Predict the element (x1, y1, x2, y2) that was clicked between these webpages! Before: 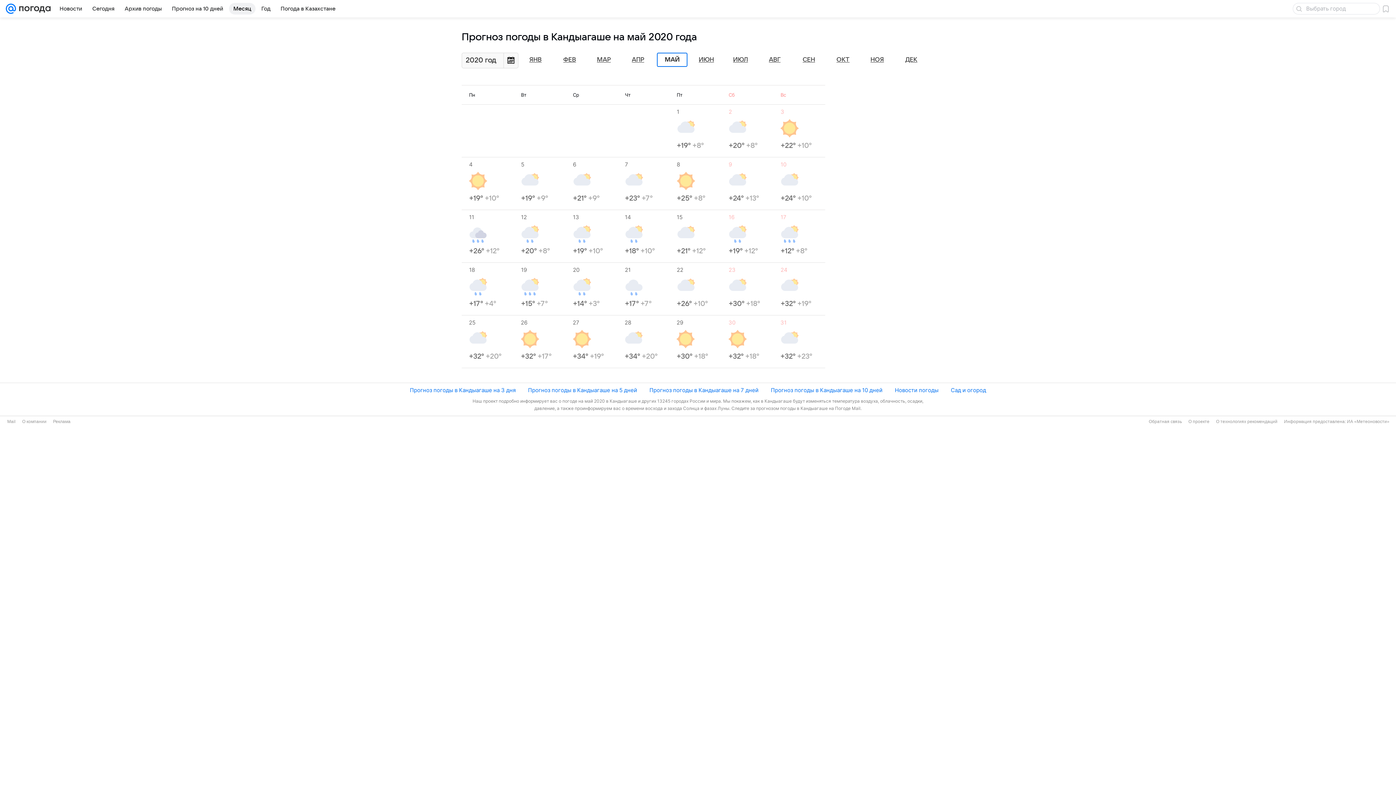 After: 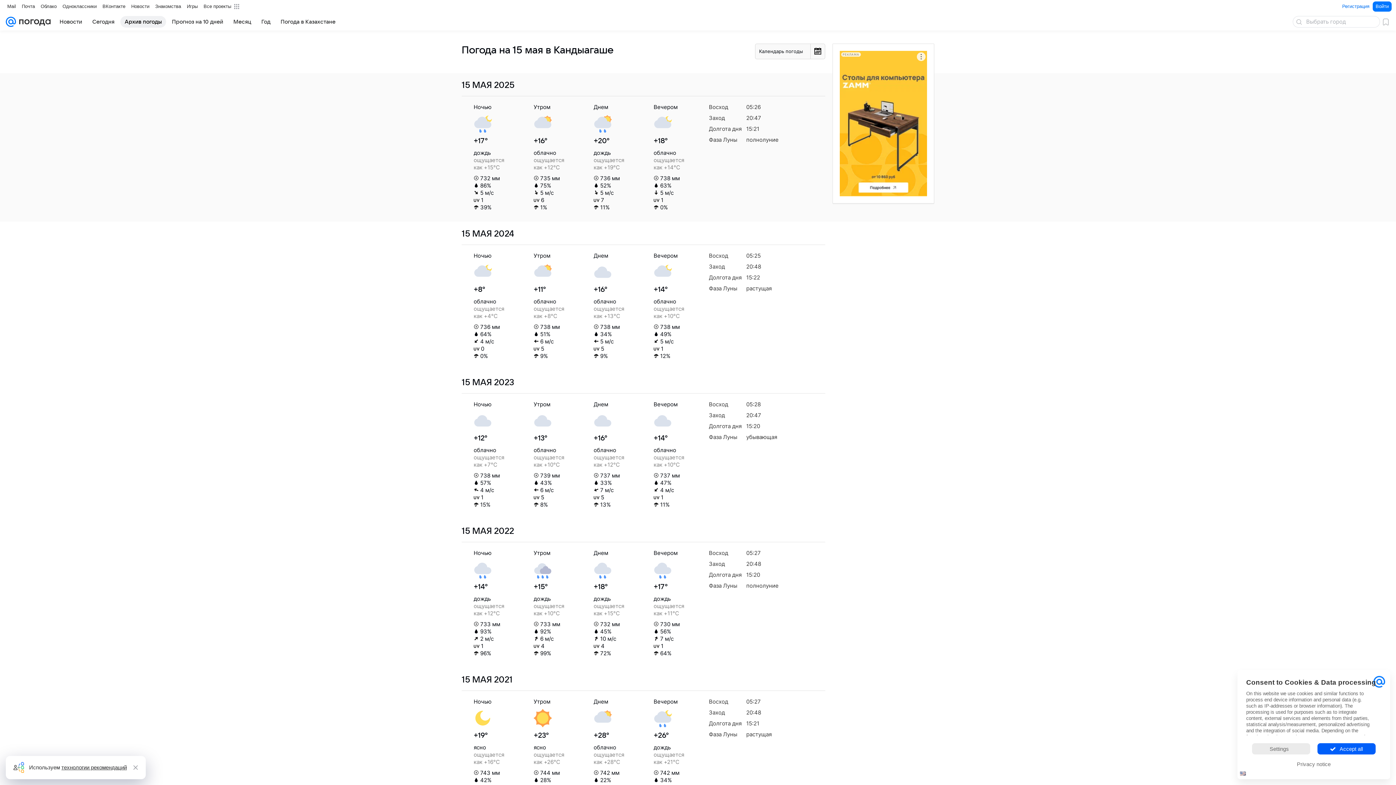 Action: bbox: (676, 213, 721, 255) label: 15
+21° +12°